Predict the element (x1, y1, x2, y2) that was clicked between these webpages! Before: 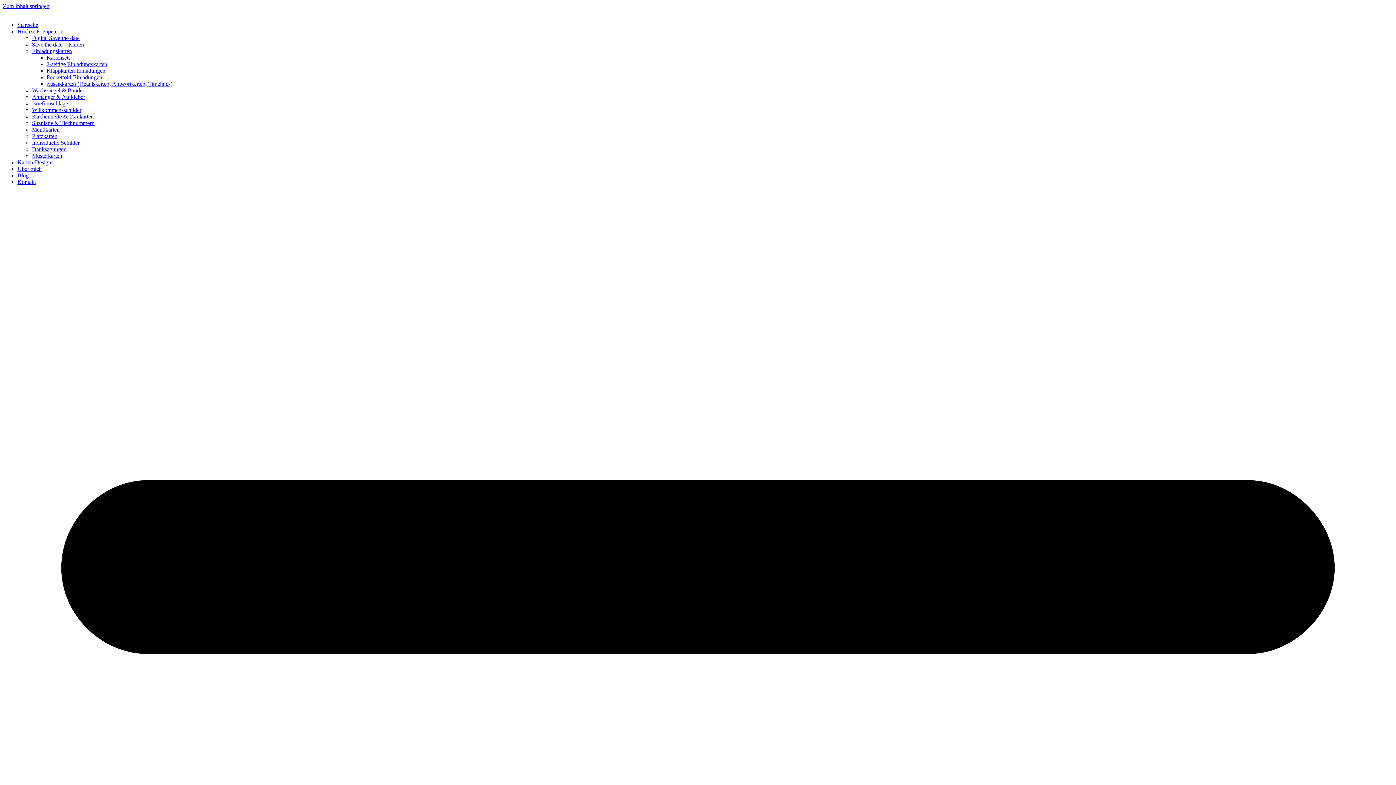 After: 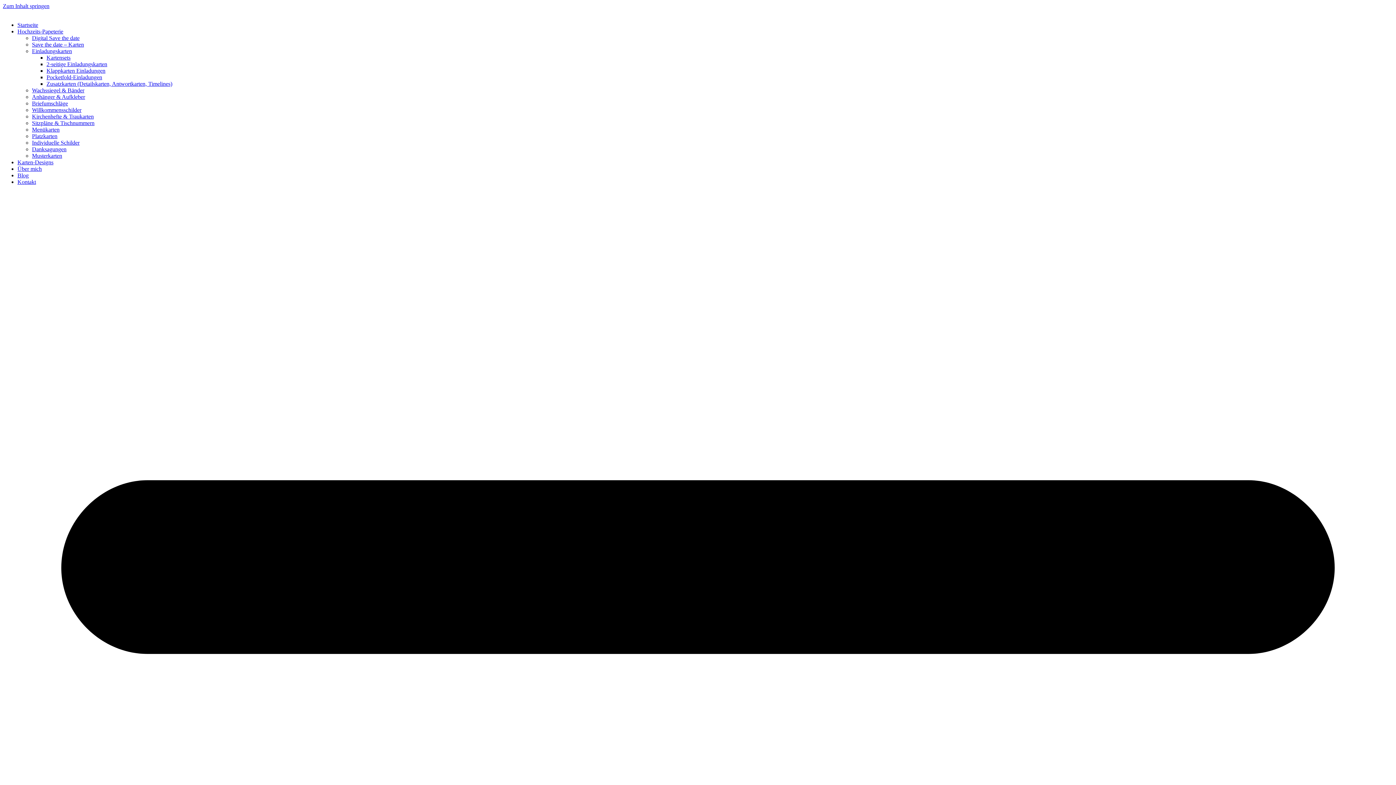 Action: label: Kartensets bbox: (46, 54, 70, 60)